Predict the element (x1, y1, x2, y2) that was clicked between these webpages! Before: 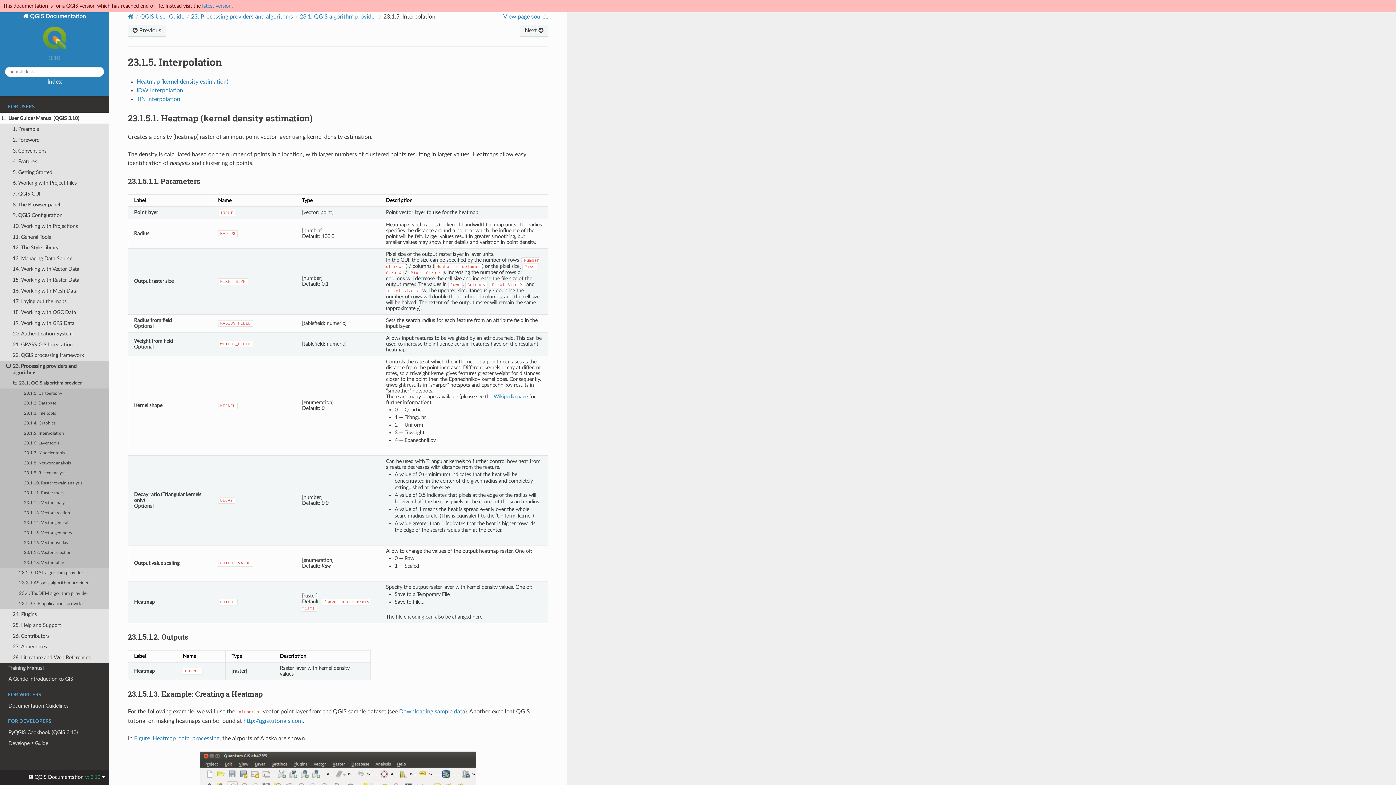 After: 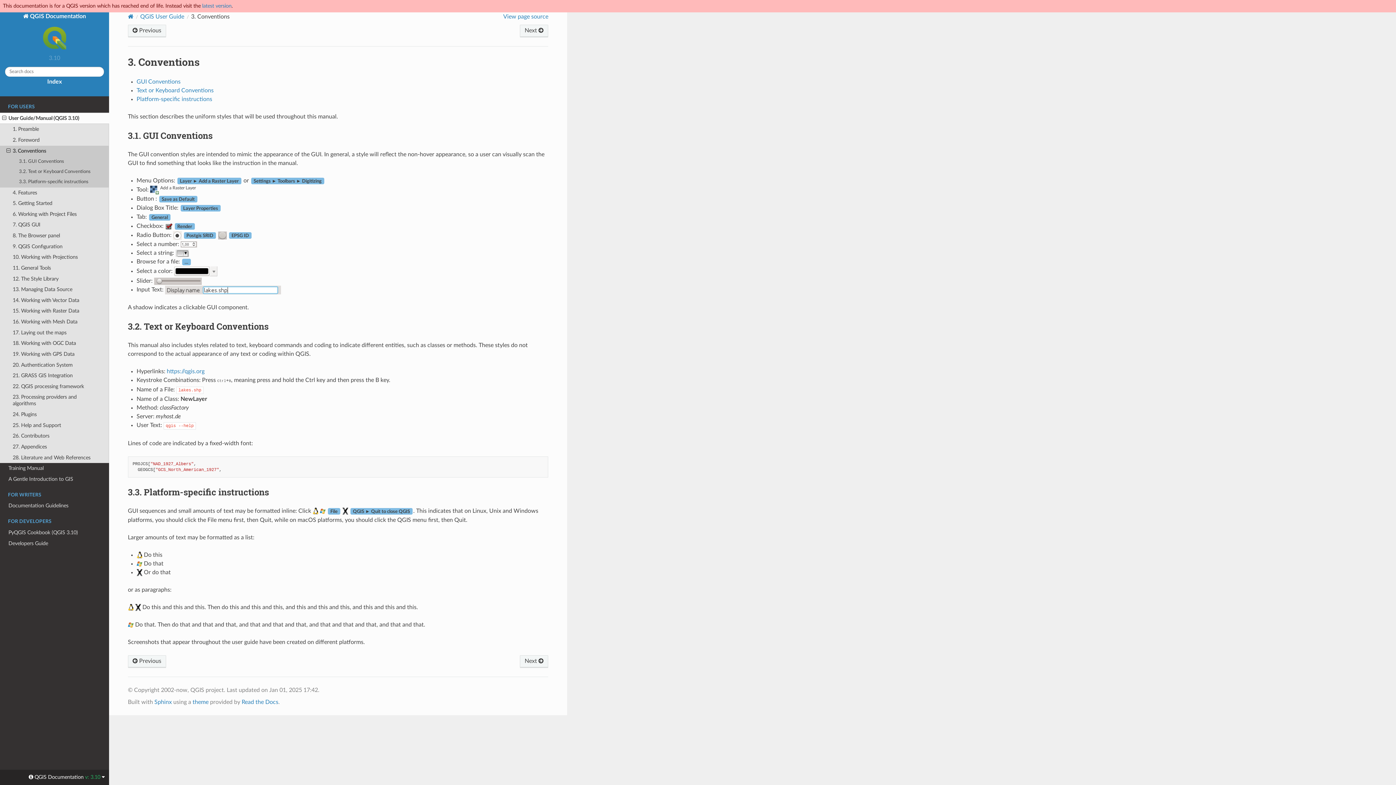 Action: label: 3. Conventions bbox: (0, 145, 109, 156)